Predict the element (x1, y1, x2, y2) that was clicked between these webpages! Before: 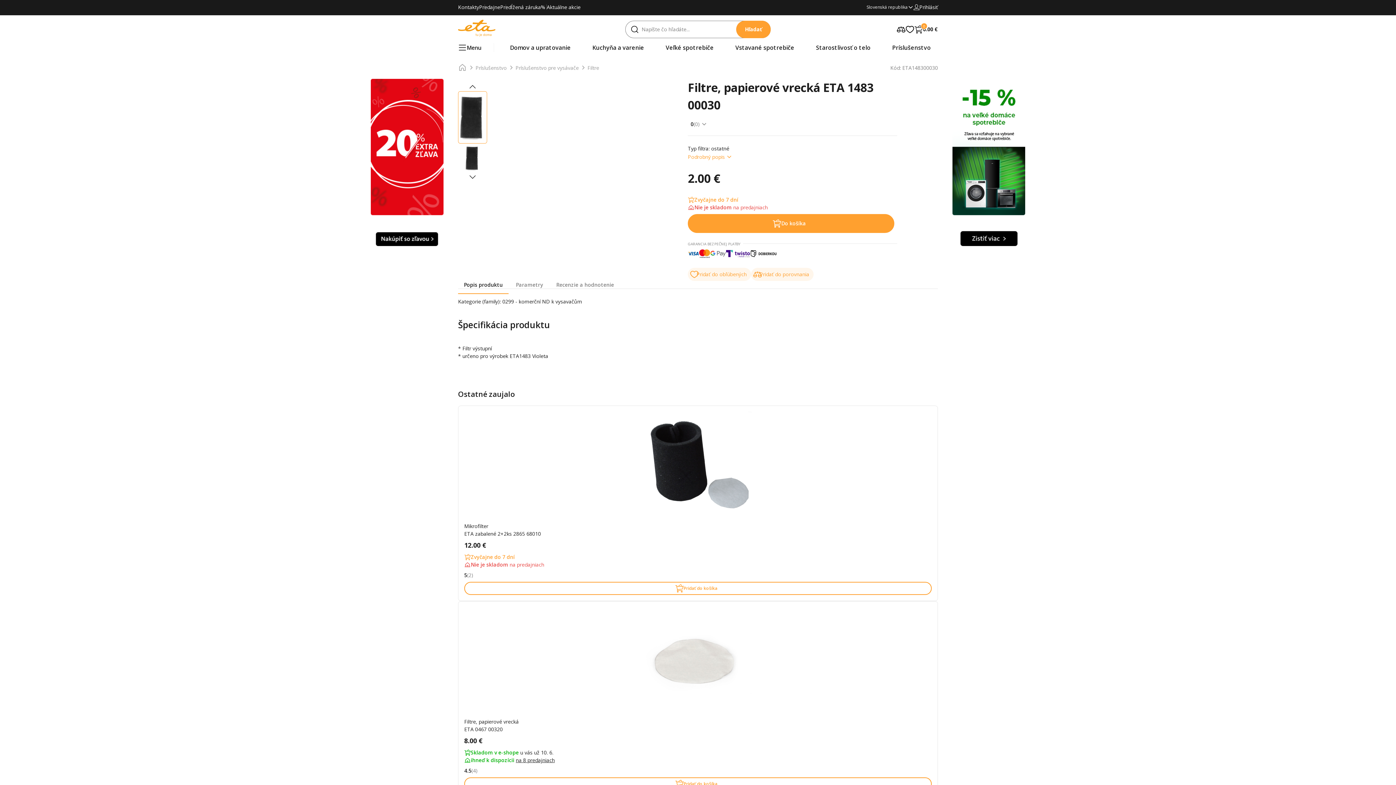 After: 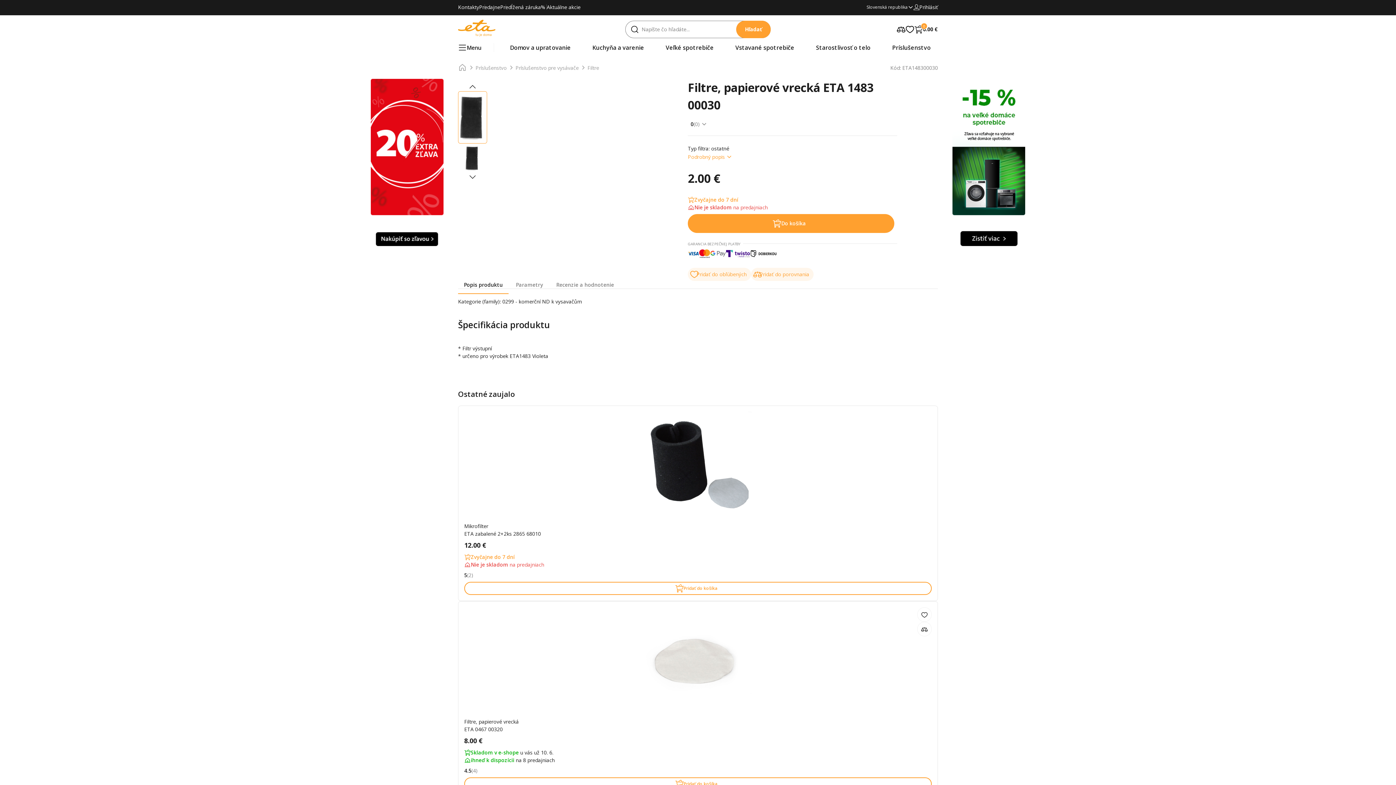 Action: label: na 8 predajniach bbox: (516, 757, 554, 764)